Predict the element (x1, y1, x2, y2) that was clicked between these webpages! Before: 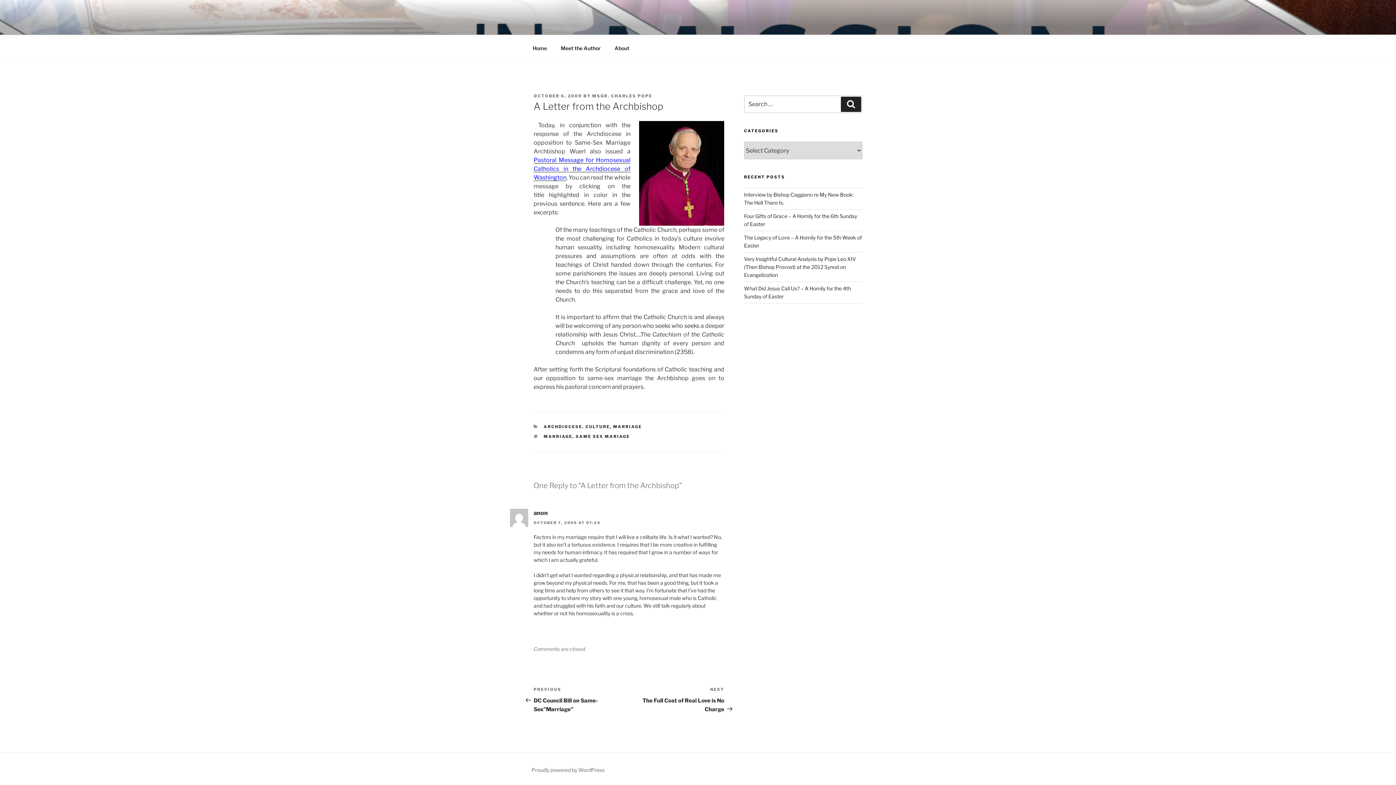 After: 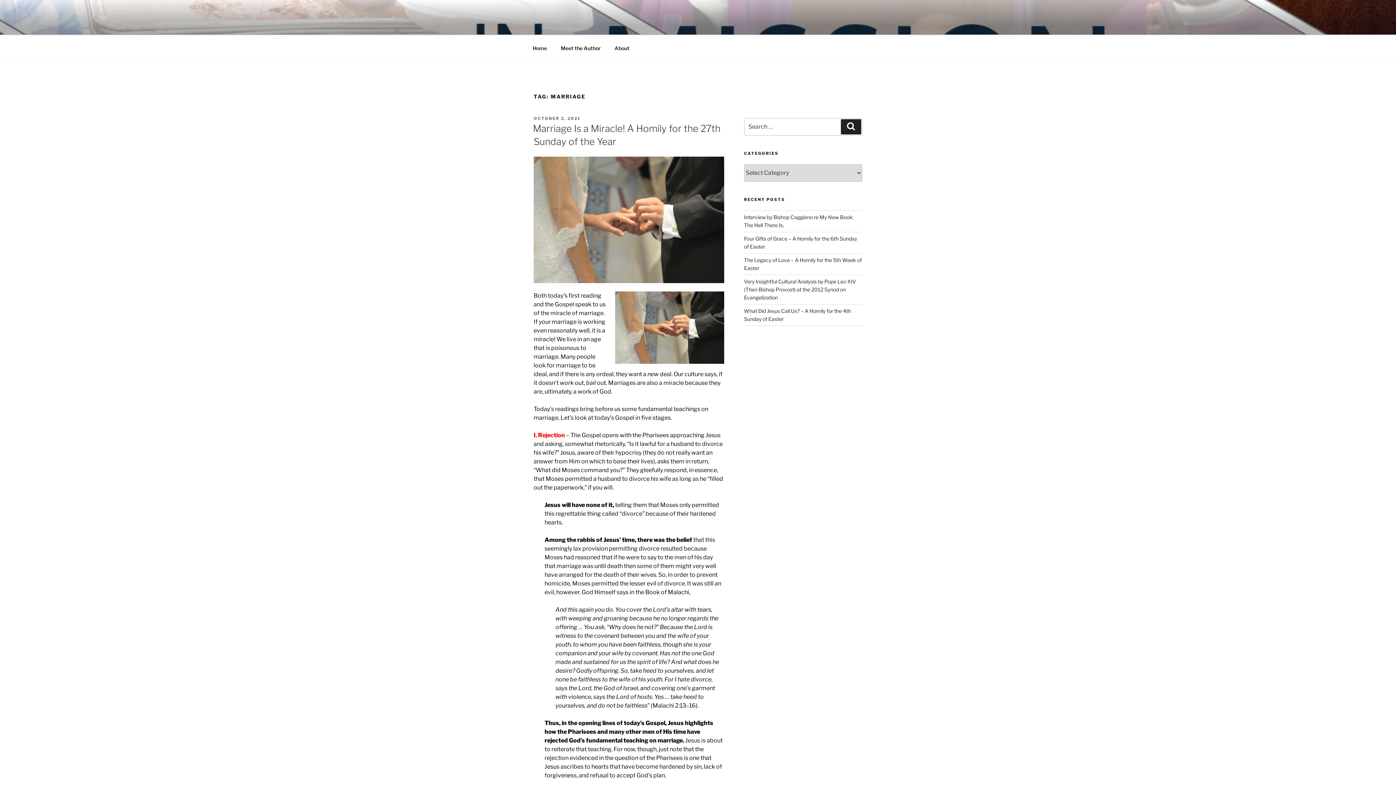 Action: bbox: (543, 434, 572, 439) label: MARRIAGE